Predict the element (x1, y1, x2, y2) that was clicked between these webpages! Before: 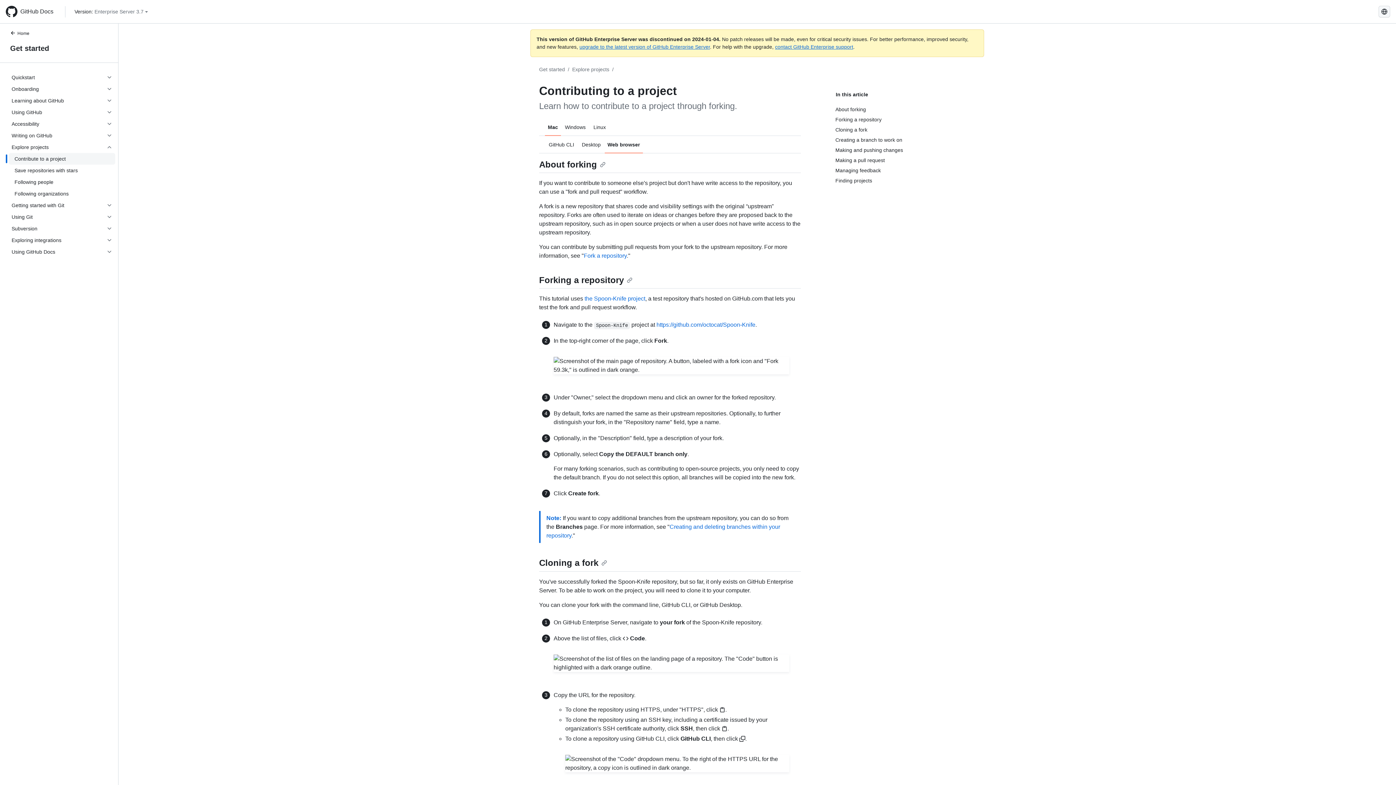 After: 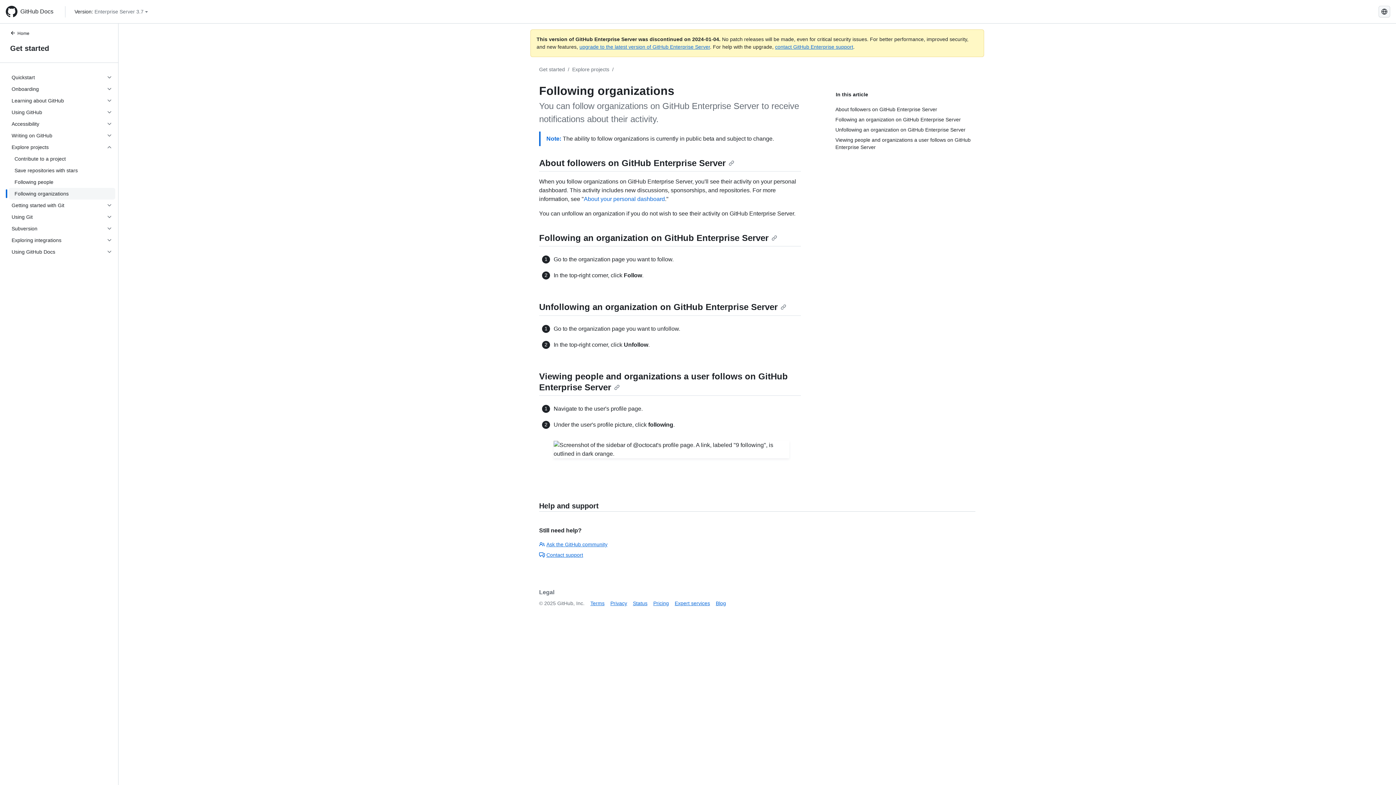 Action: bbox: (8, 188, 115, 199) label: Following organizations